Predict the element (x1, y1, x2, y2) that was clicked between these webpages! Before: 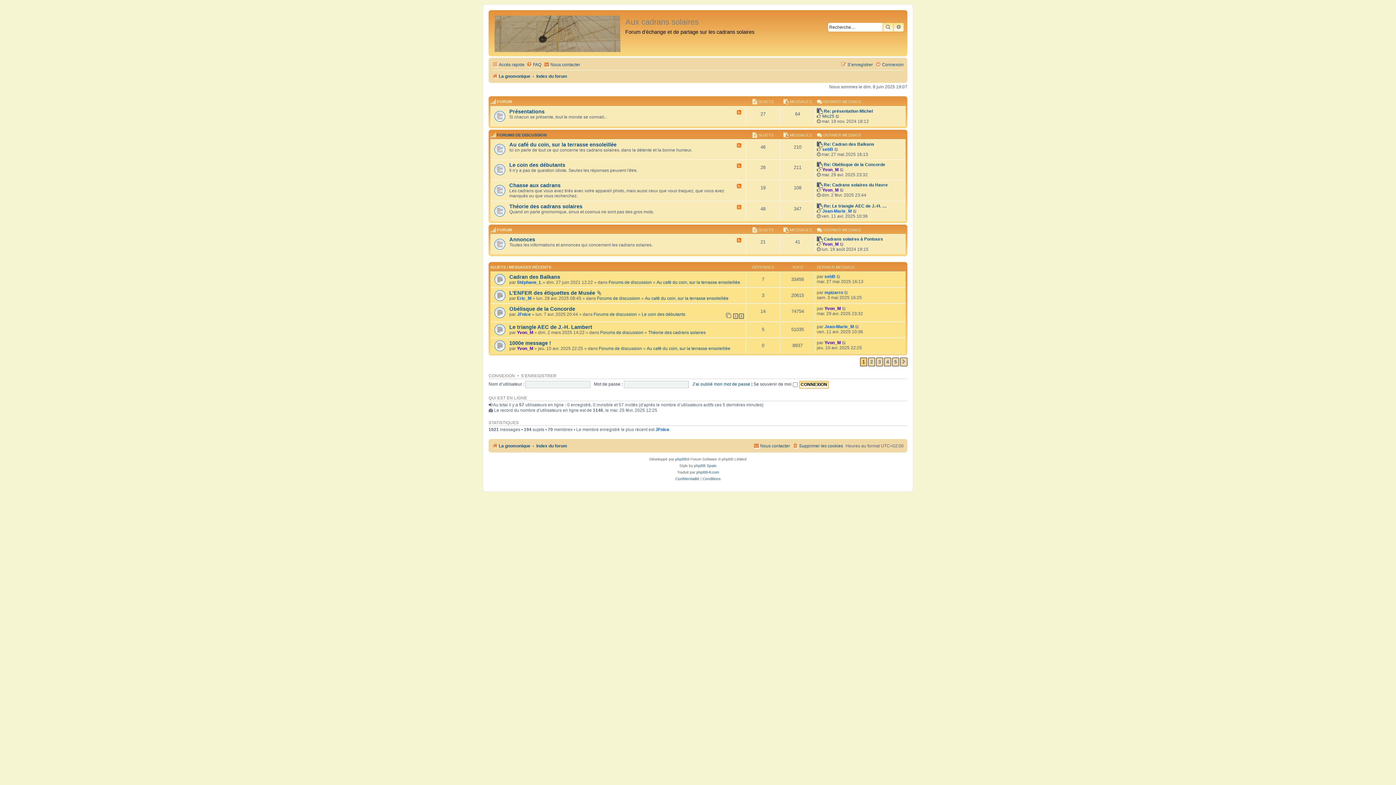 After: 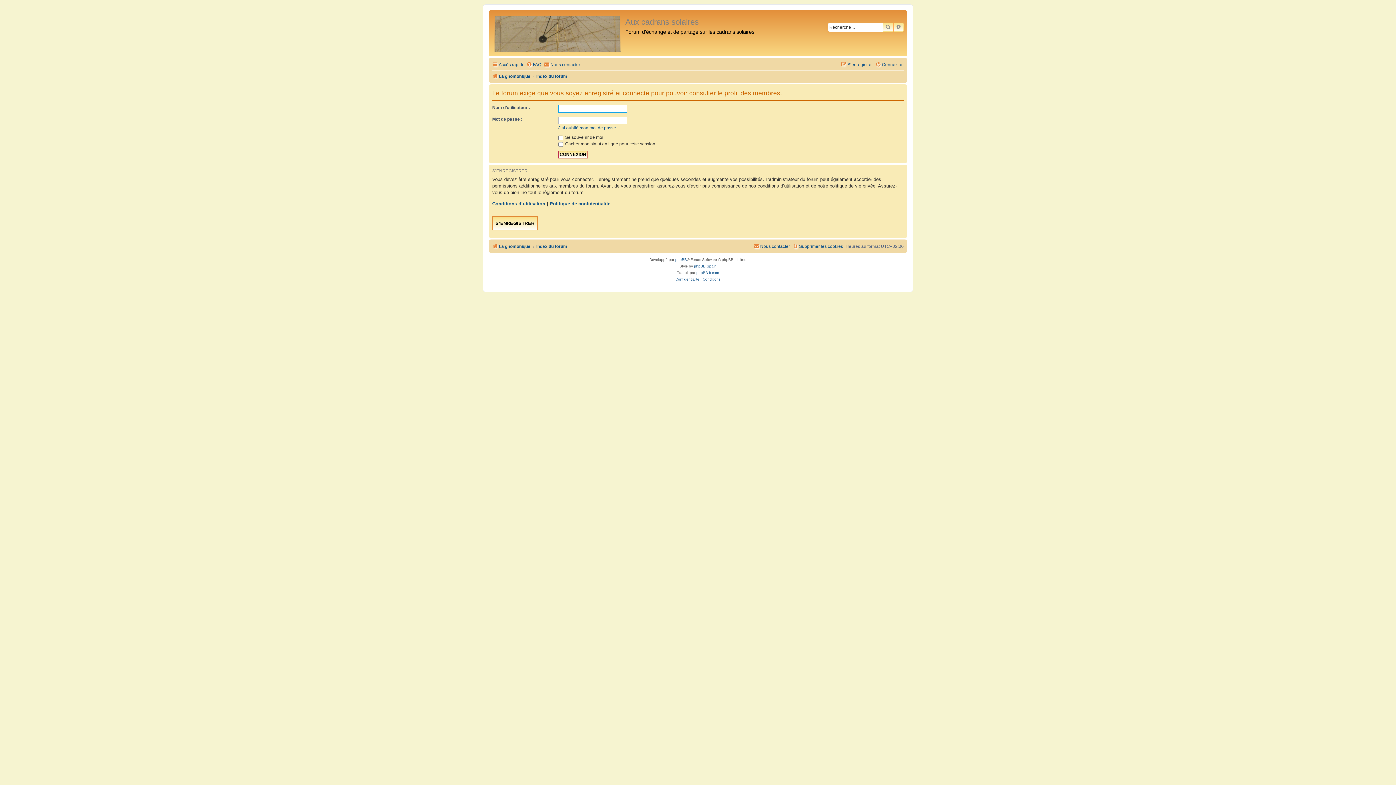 Action: bbox: (822, 167, 838, 172) label: Yvon_M